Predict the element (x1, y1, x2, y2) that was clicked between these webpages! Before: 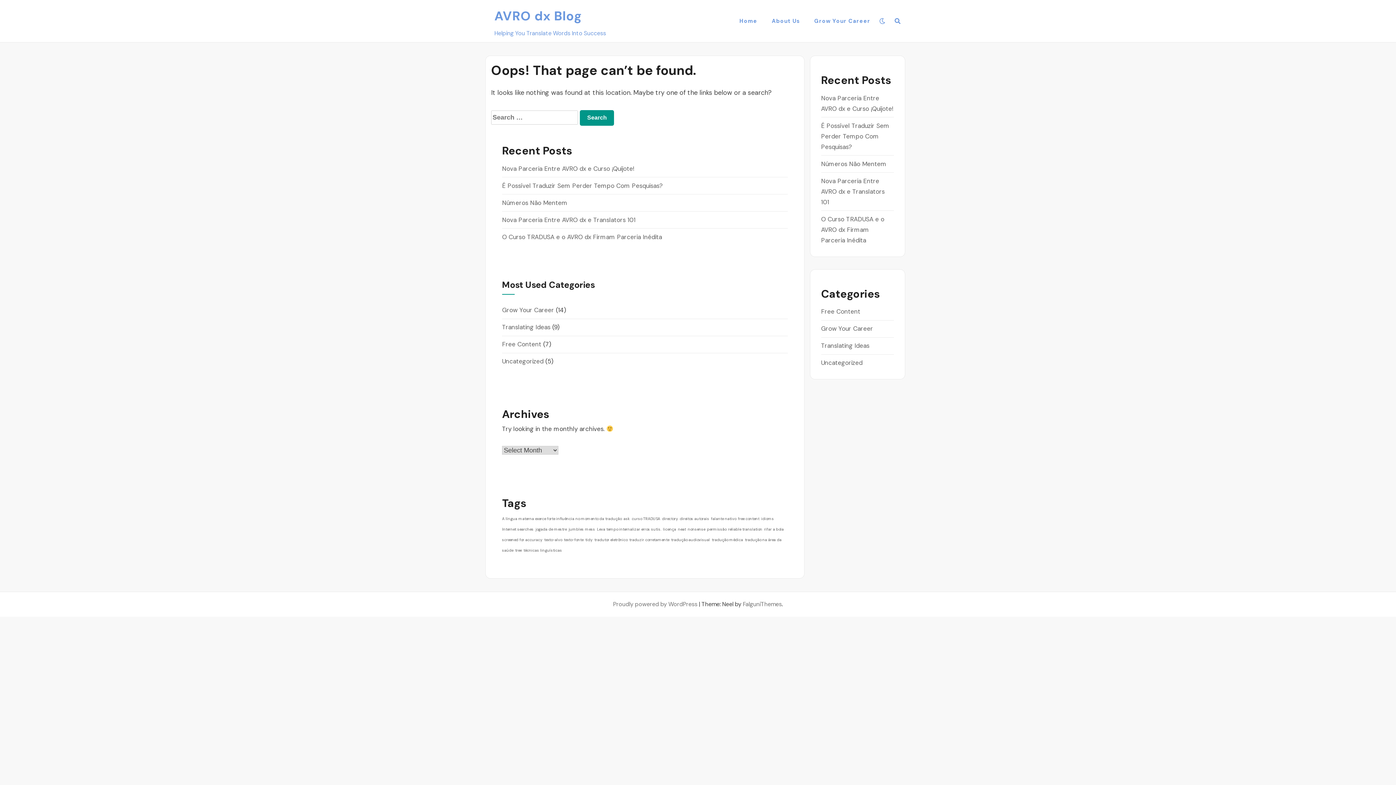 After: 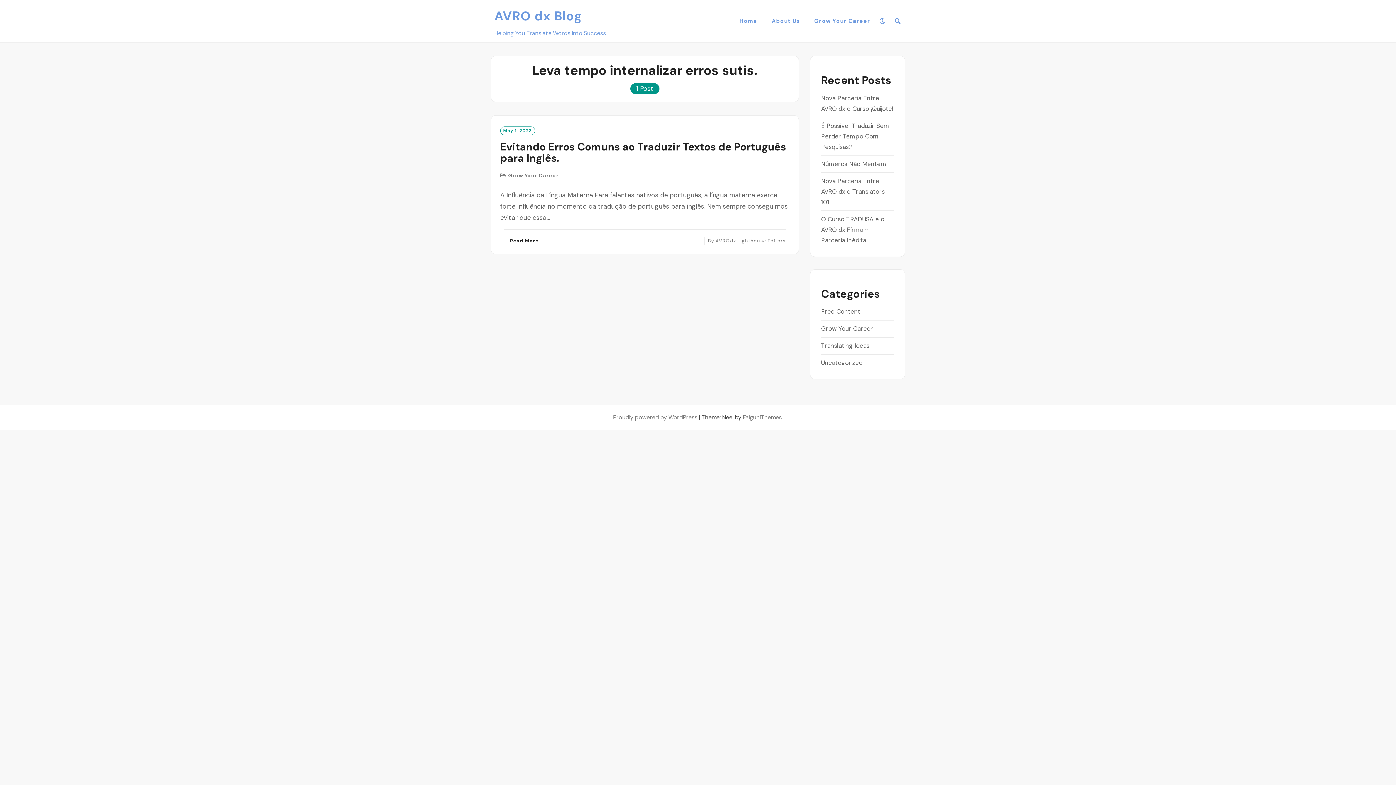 Action: bbox: (597, 526, 661, 532) label: Leva tempo internalizar erros sutis. (1 item)